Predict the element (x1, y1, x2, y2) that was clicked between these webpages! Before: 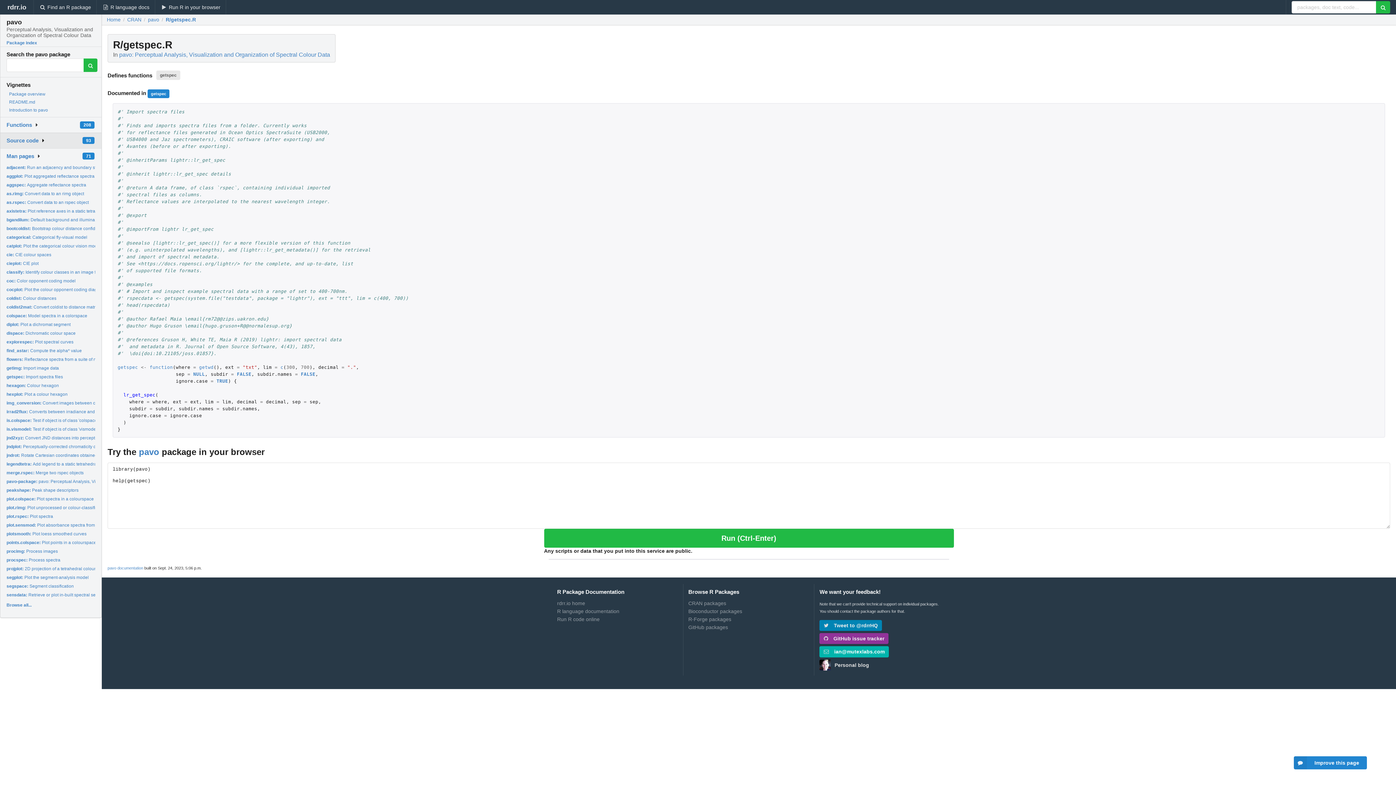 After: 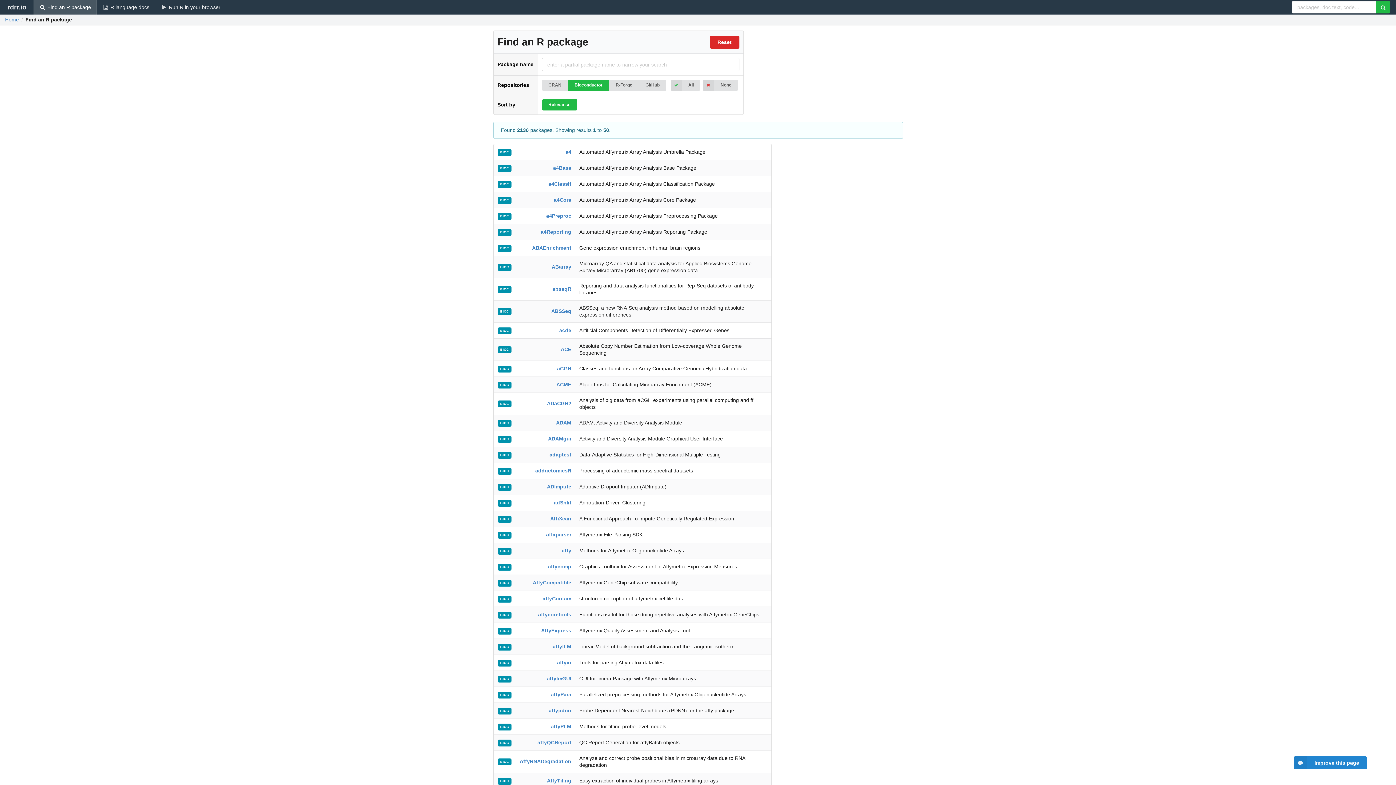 Action: label: Bioconductor packages bbox: (688, 607, 809, 615)